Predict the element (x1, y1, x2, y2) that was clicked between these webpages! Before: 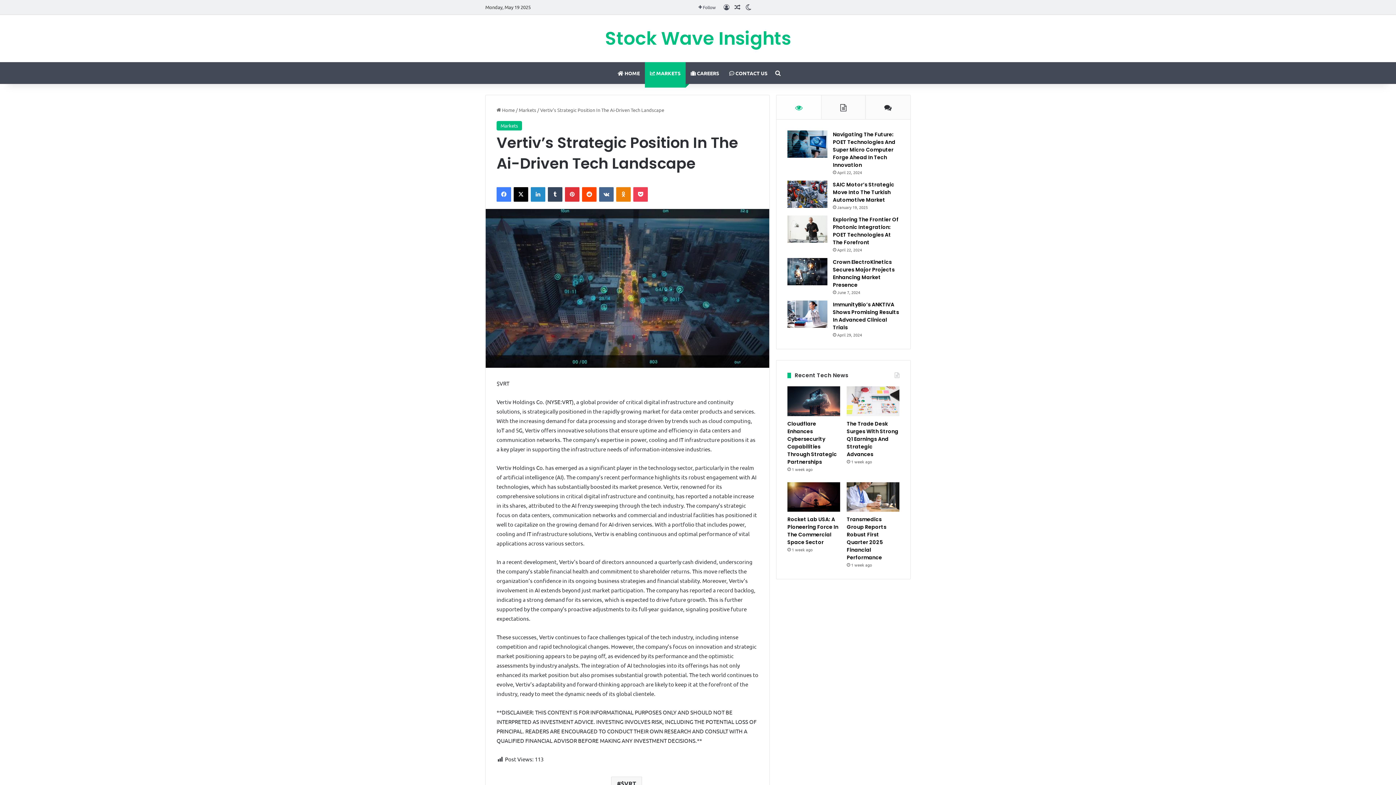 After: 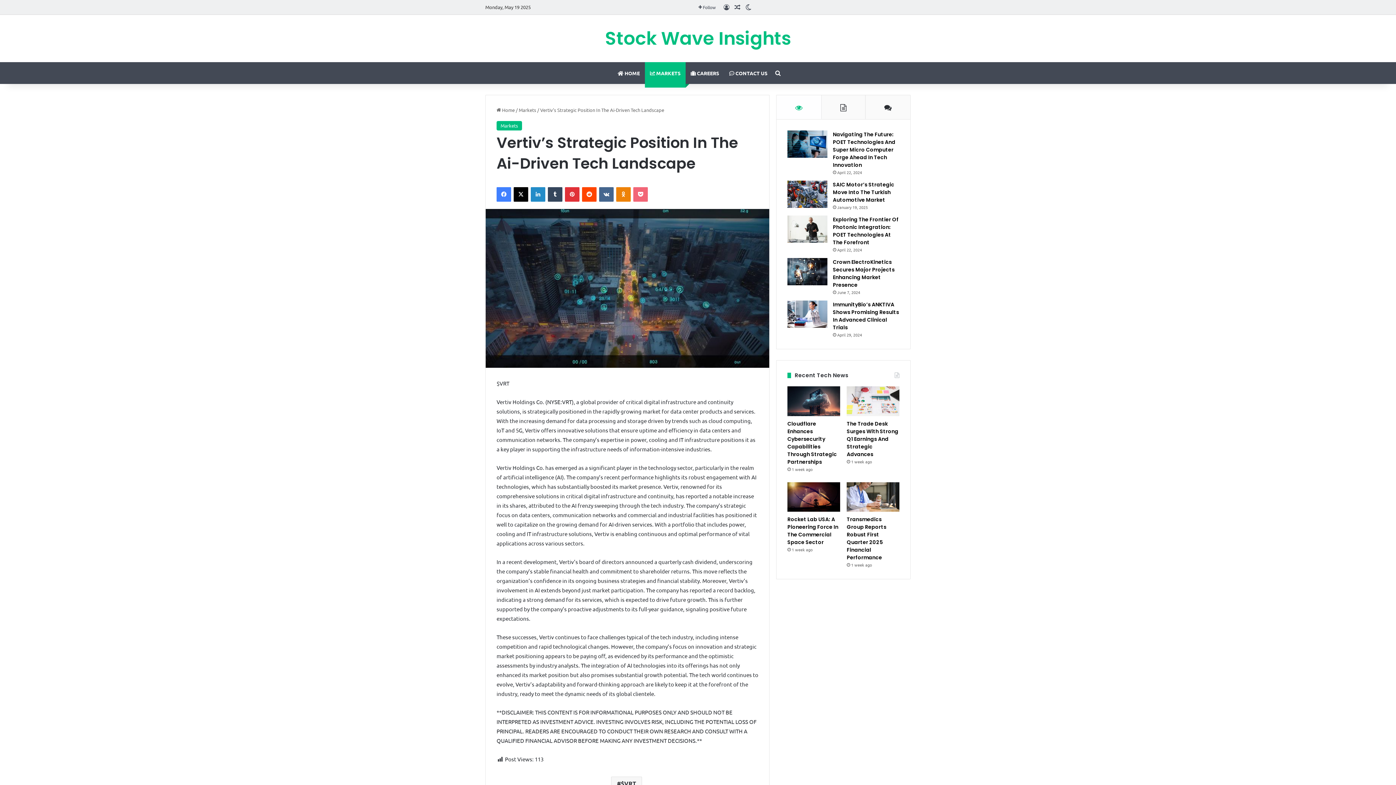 Action: label: Pocket bbox: (633, 187, 648, 201)